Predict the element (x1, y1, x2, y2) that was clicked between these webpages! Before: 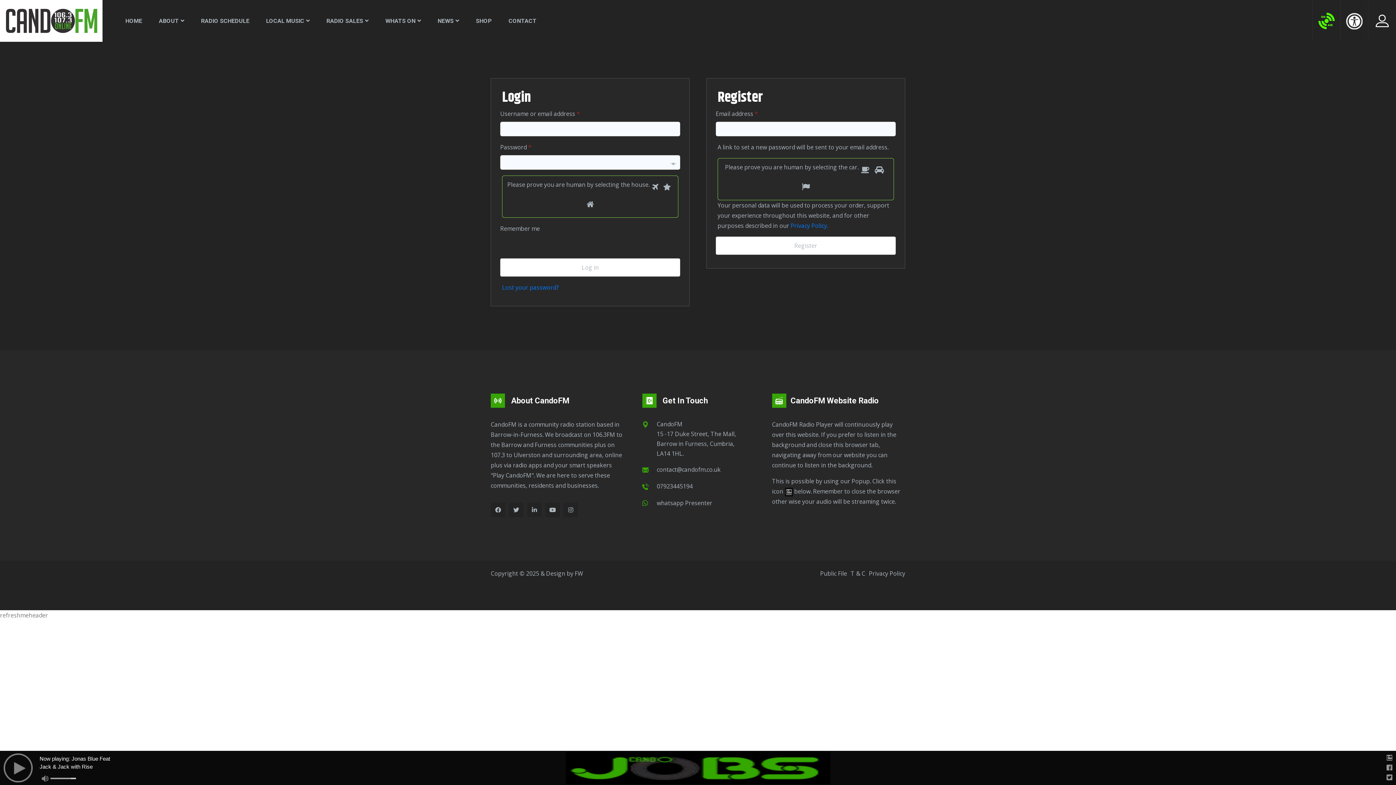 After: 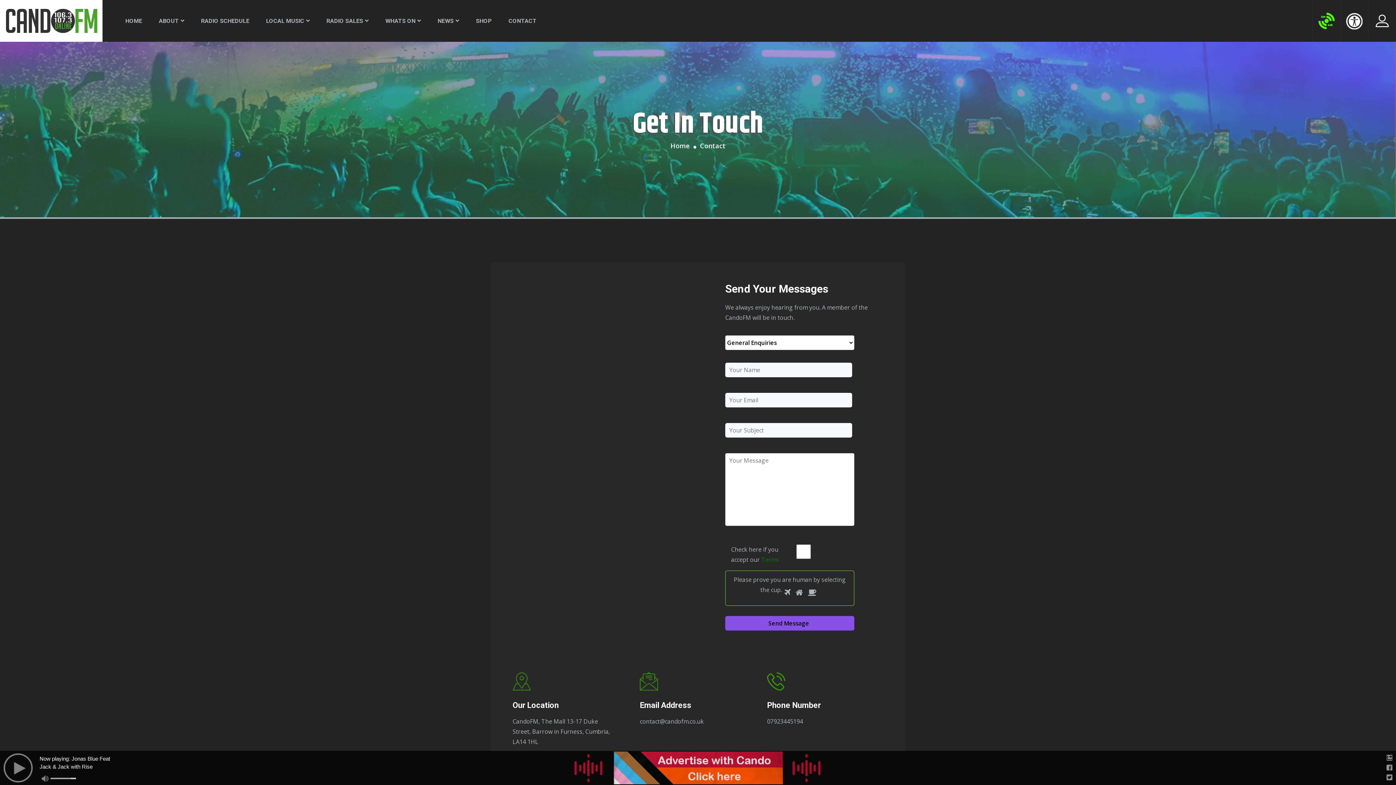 Action: label: CONTACT bbox: (506, 14, 538, 27)